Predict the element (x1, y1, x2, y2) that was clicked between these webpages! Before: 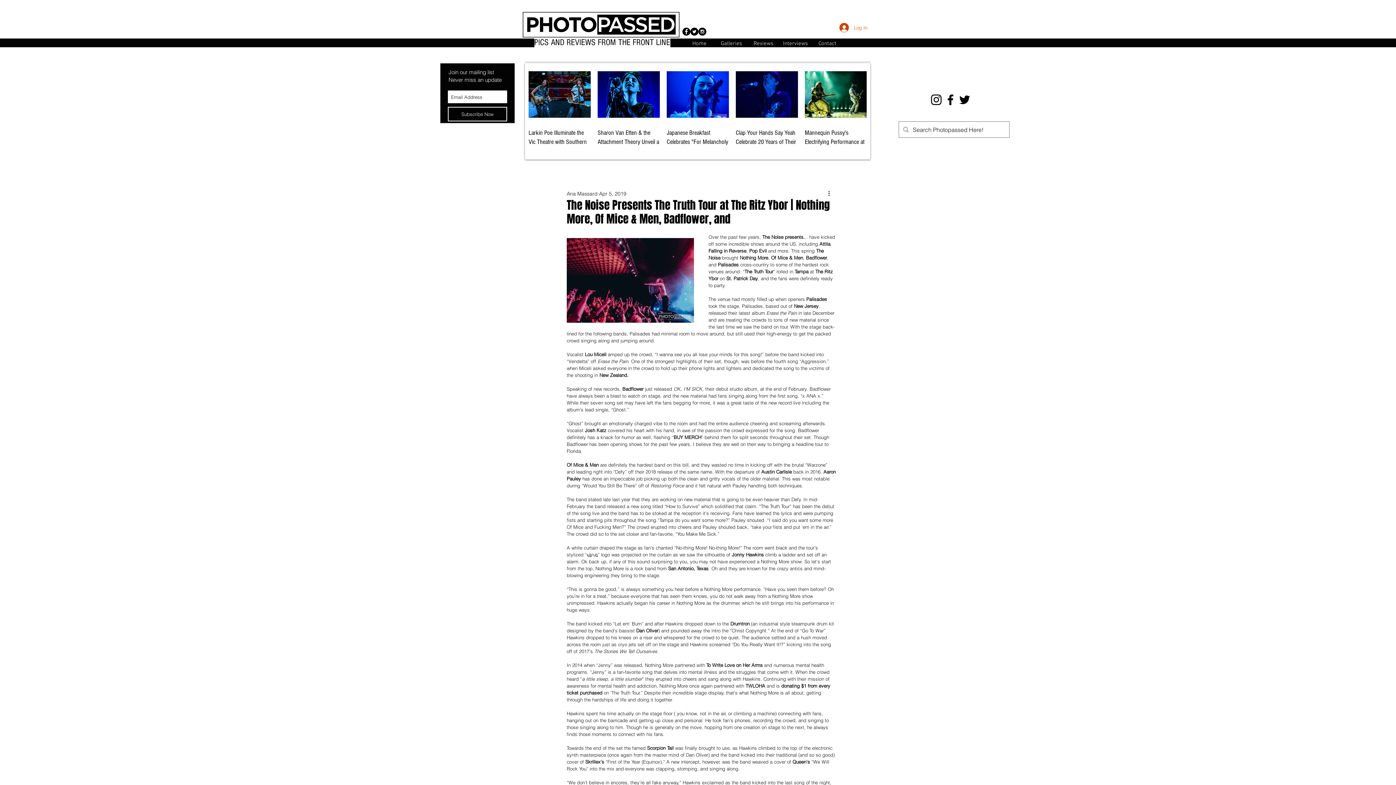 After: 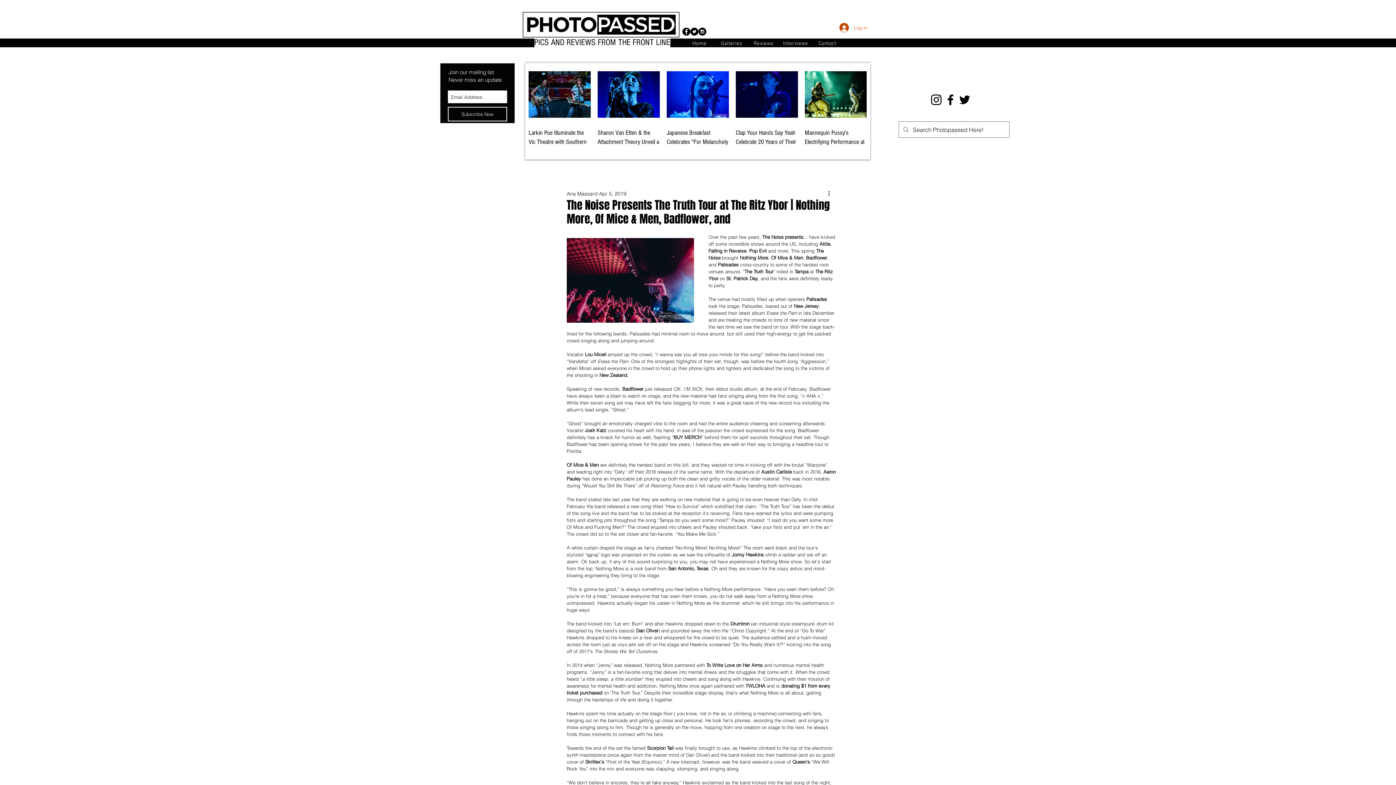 Action: bbox: (682, 27, 690, 35) label: Facebook - Black Circle